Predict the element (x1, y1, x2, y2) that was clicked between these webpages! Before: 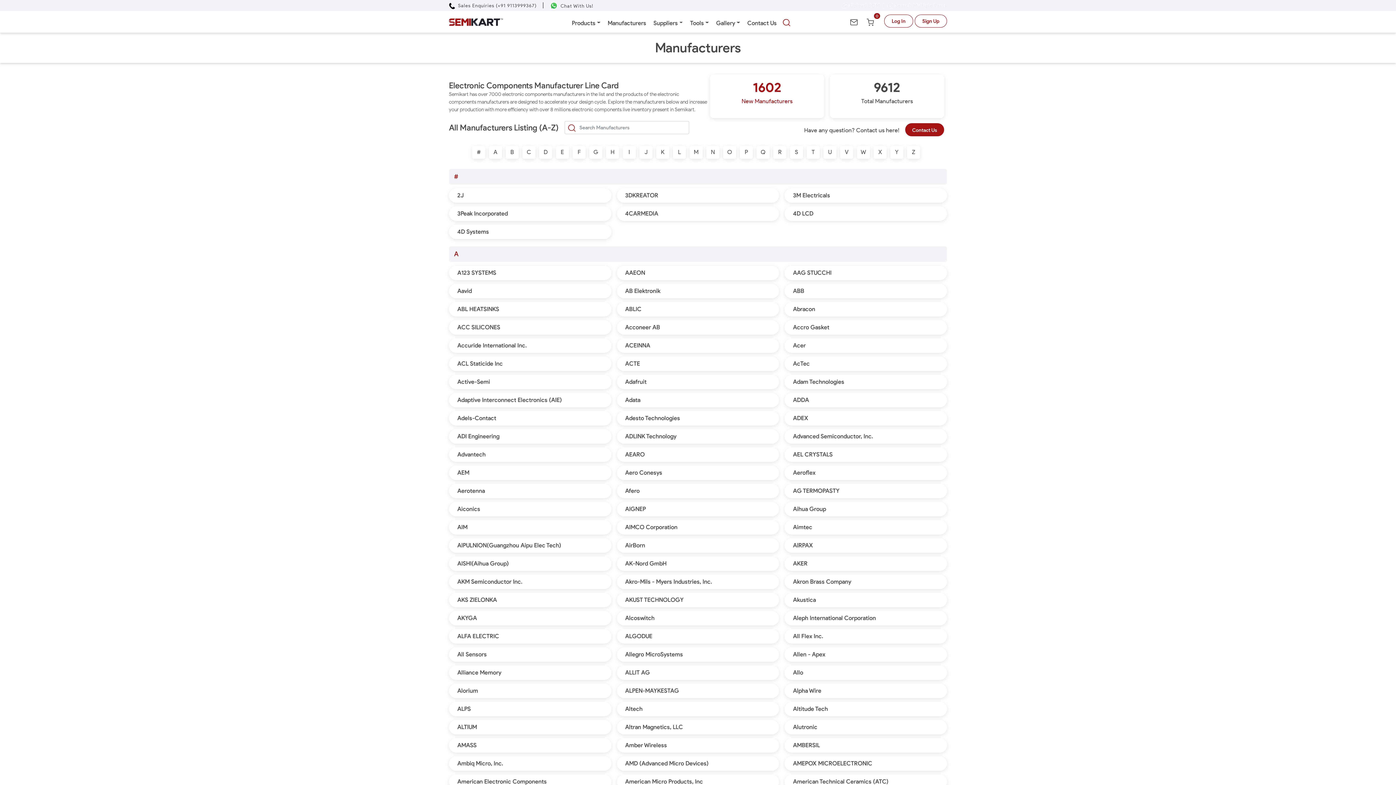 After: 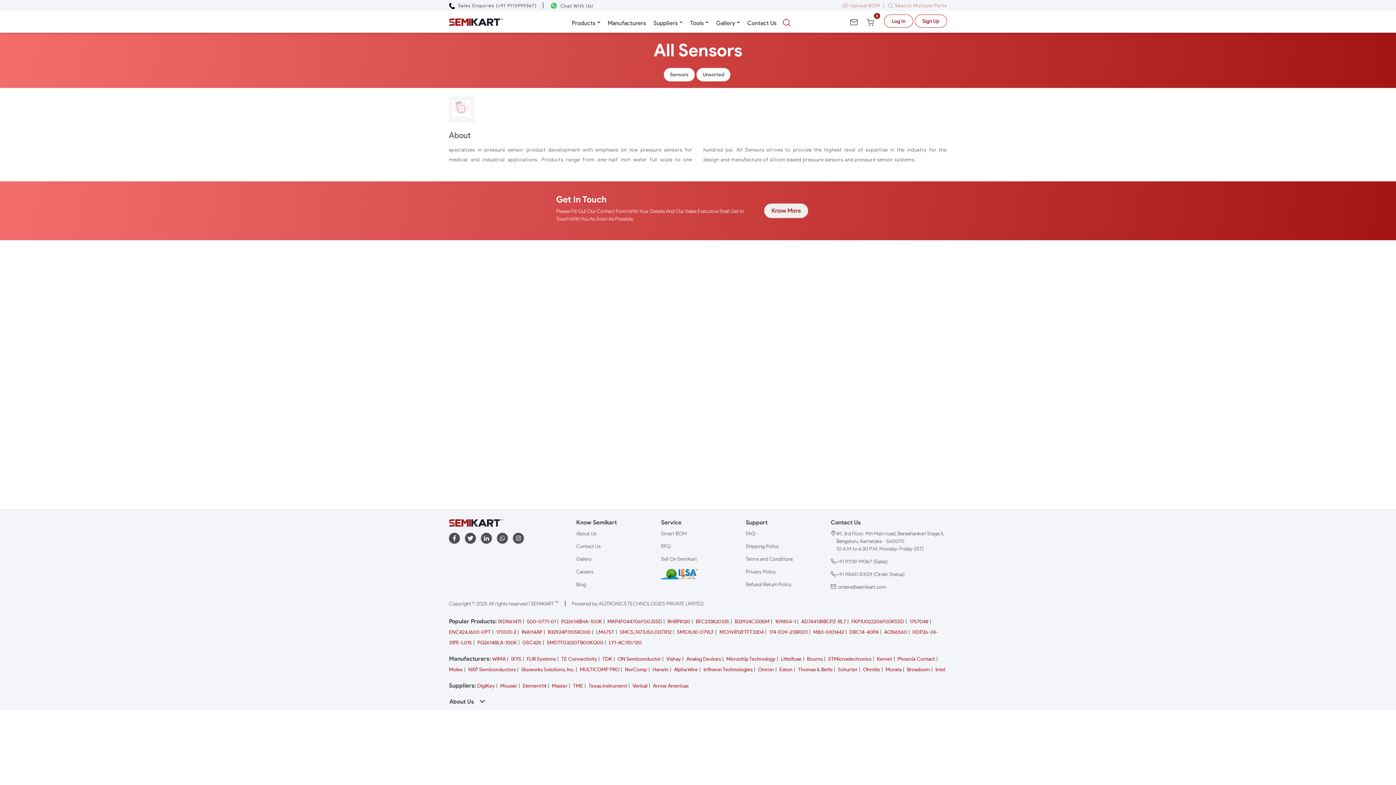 Action: label: All Sensors bbox: (449, 647, 611, 662)